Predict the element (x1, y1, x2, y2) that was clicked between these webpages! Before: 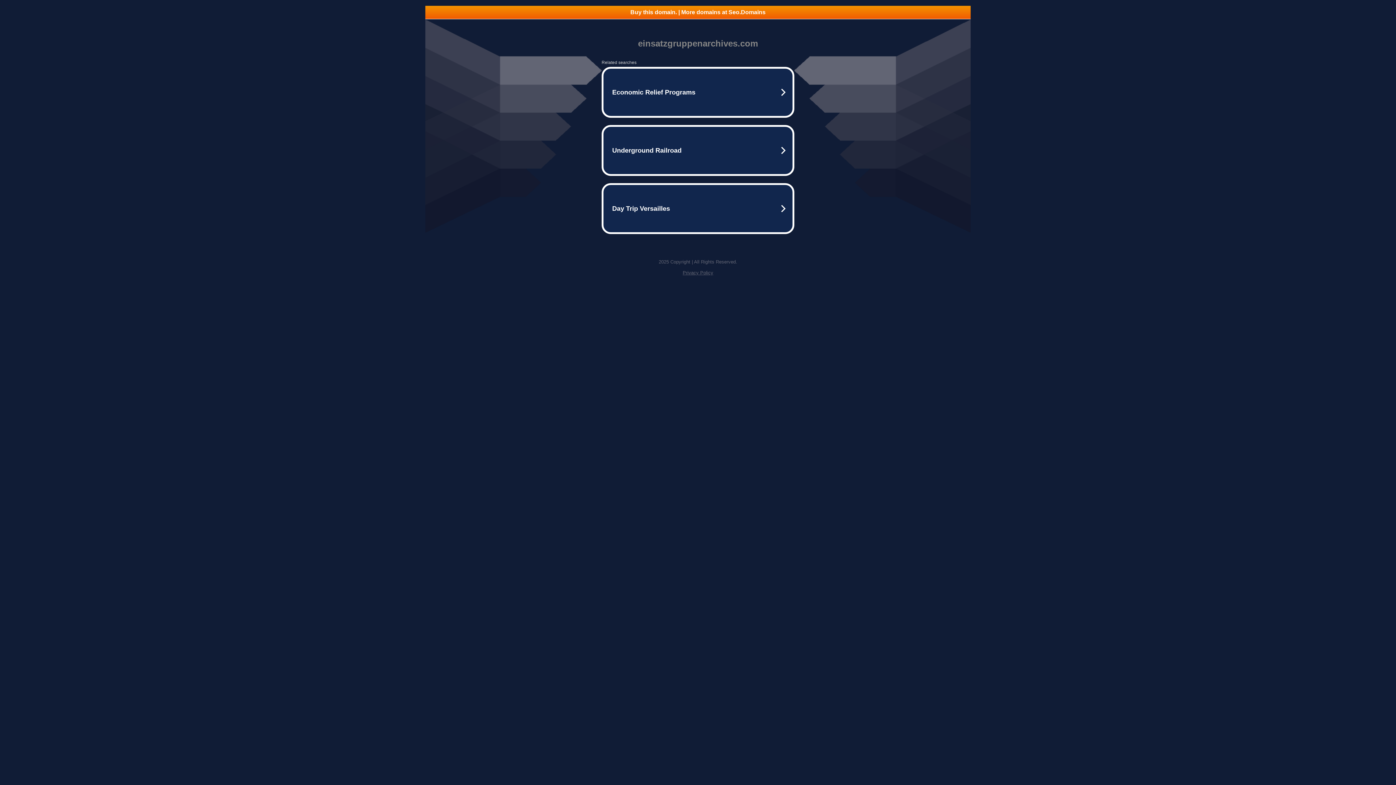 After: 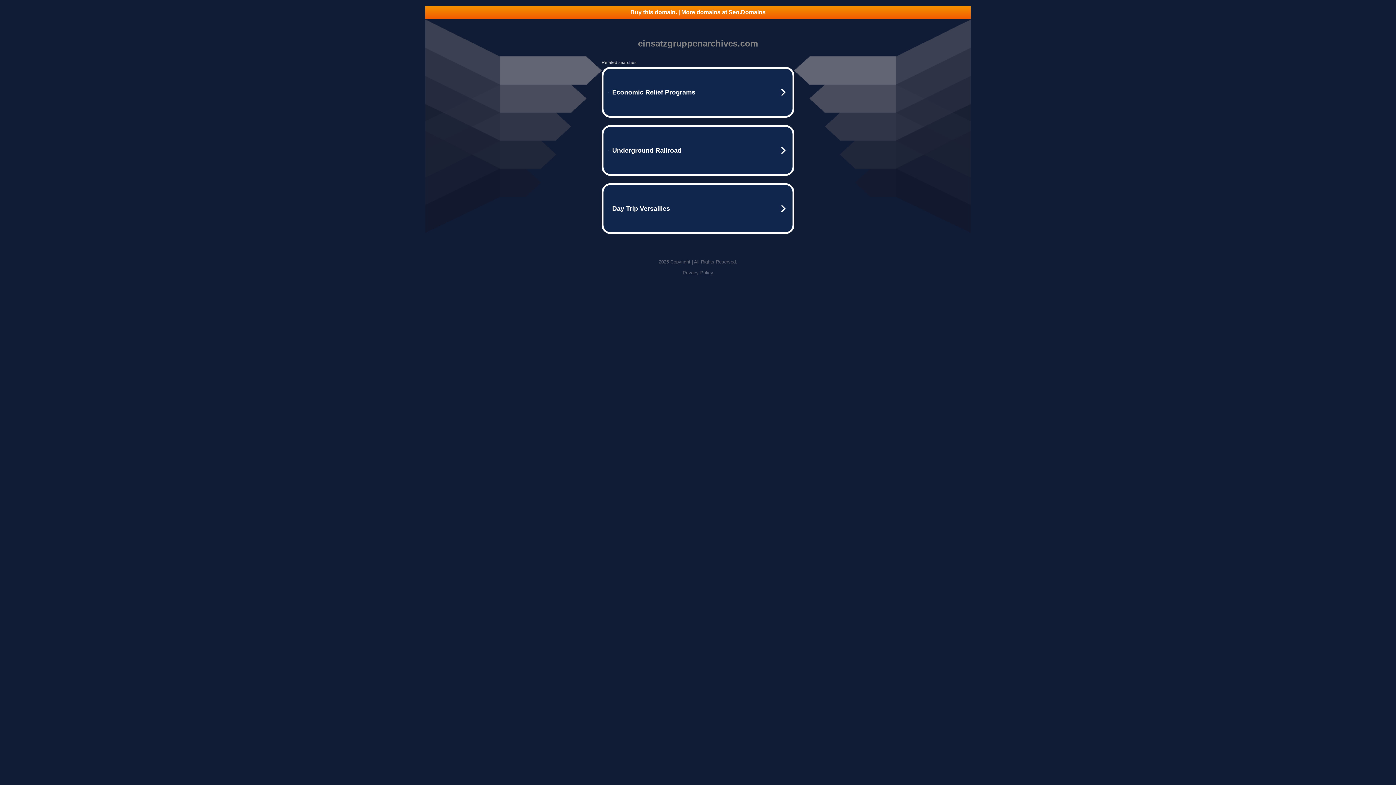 Action: bbox: (682, 270, 713, 275) label: Privacy Policy